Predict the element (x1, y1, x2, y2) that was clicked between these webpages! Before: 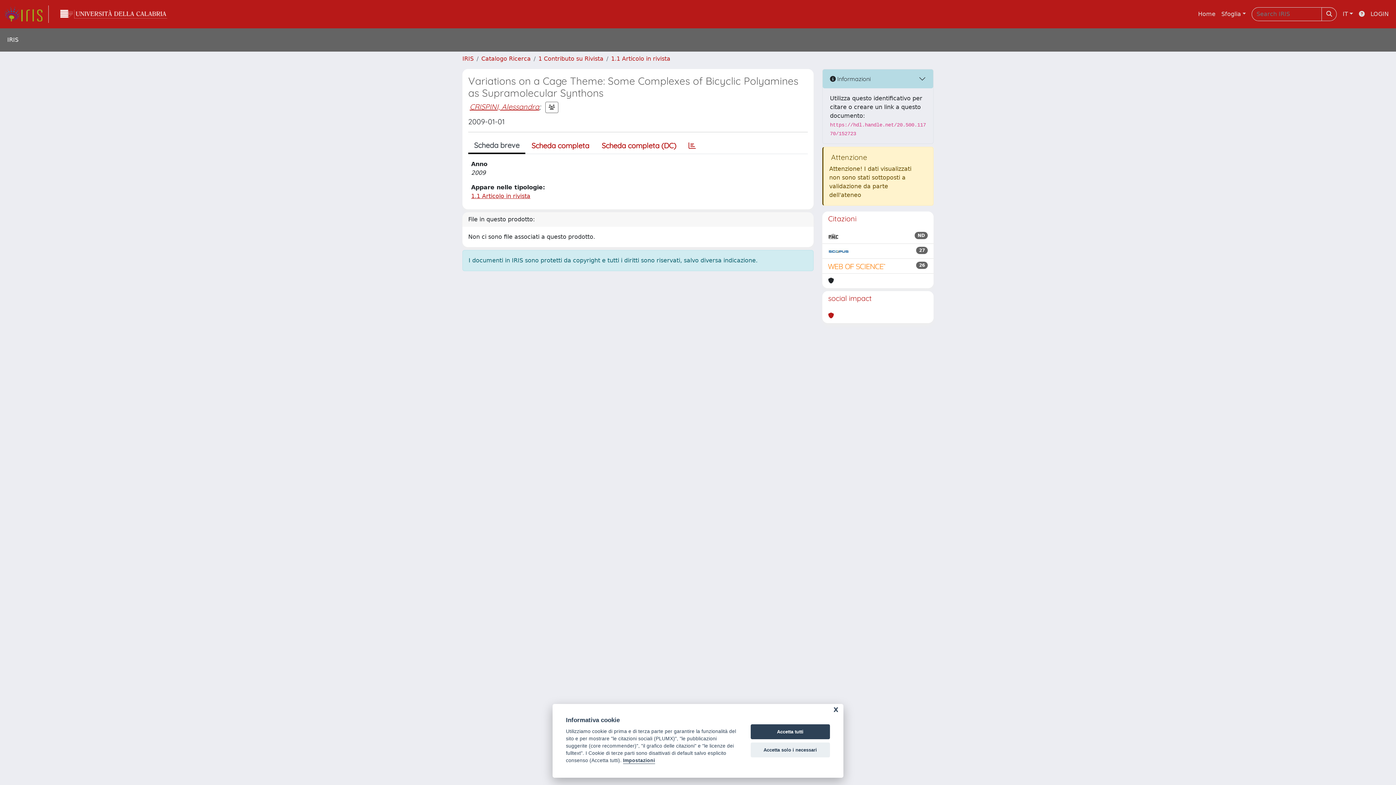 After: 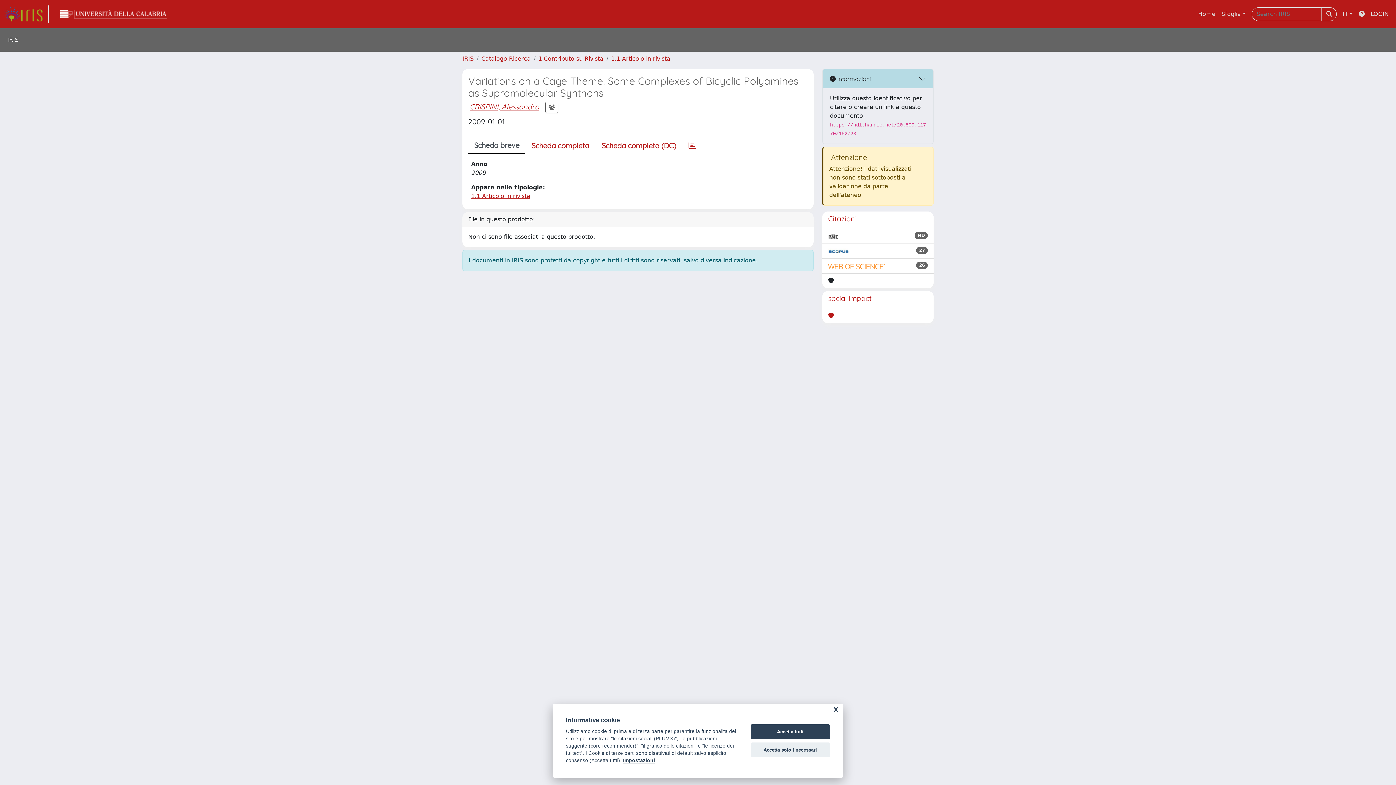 Action: bbox: (828, 246, 849, 255)